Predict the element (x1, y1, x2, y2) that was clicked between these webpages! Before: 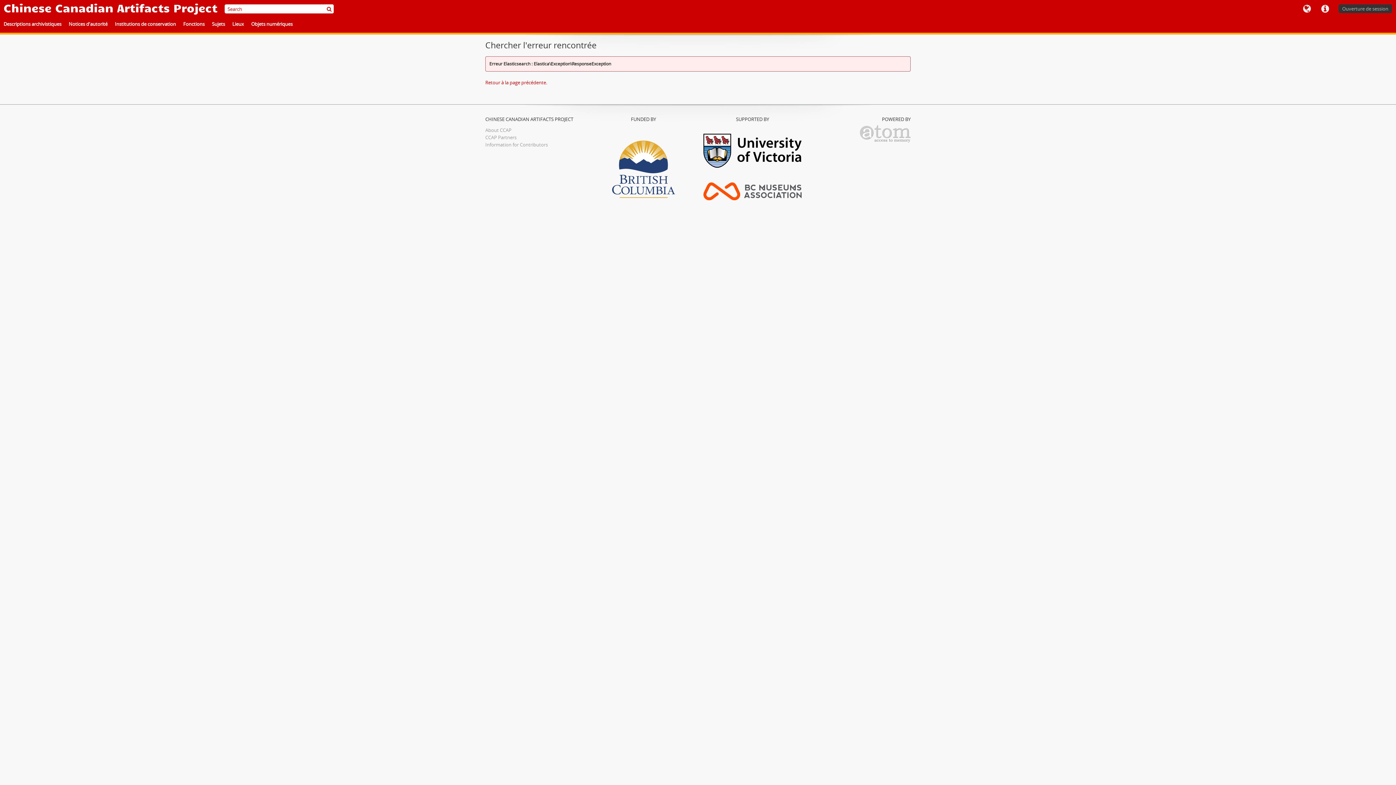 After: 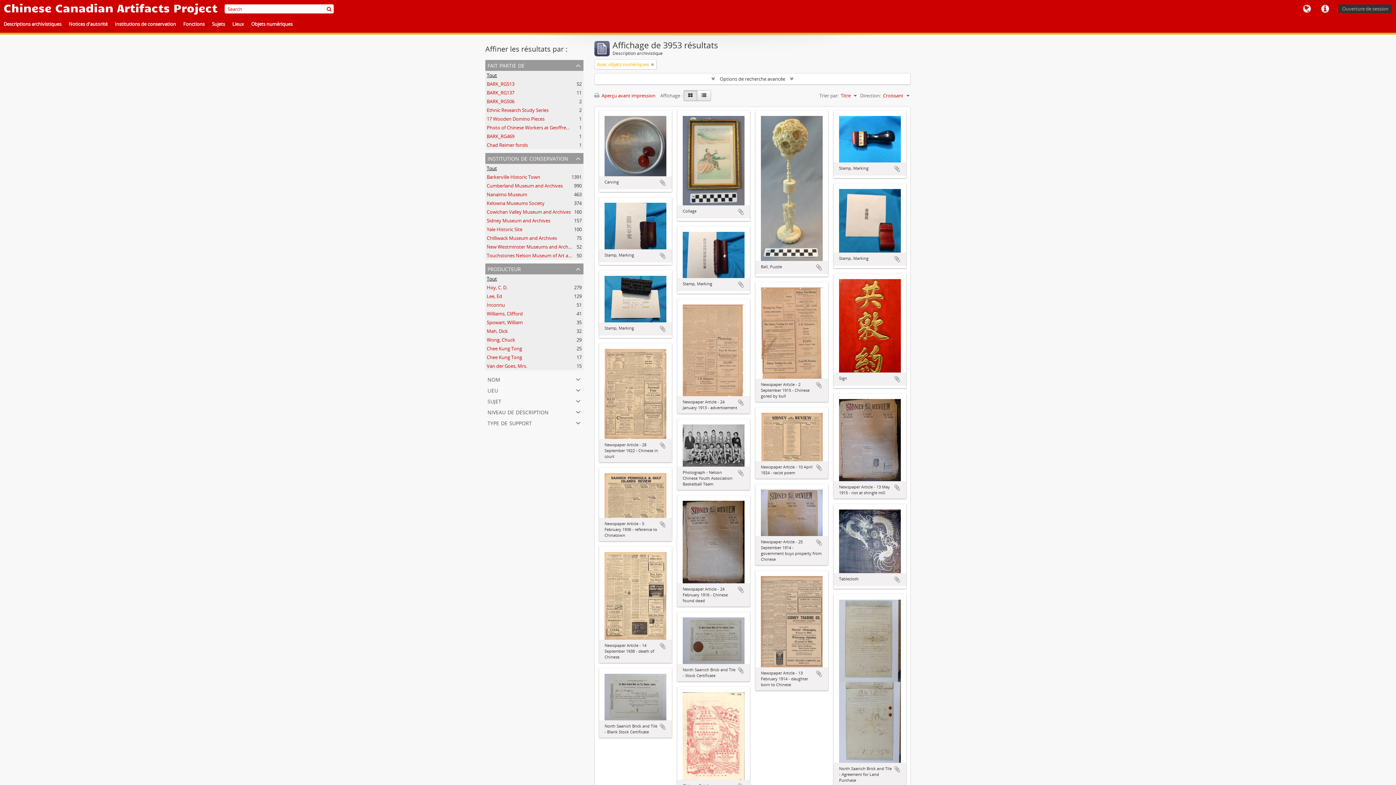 Action: label: Objets numériques bbox: (247, 18, 296, 30)